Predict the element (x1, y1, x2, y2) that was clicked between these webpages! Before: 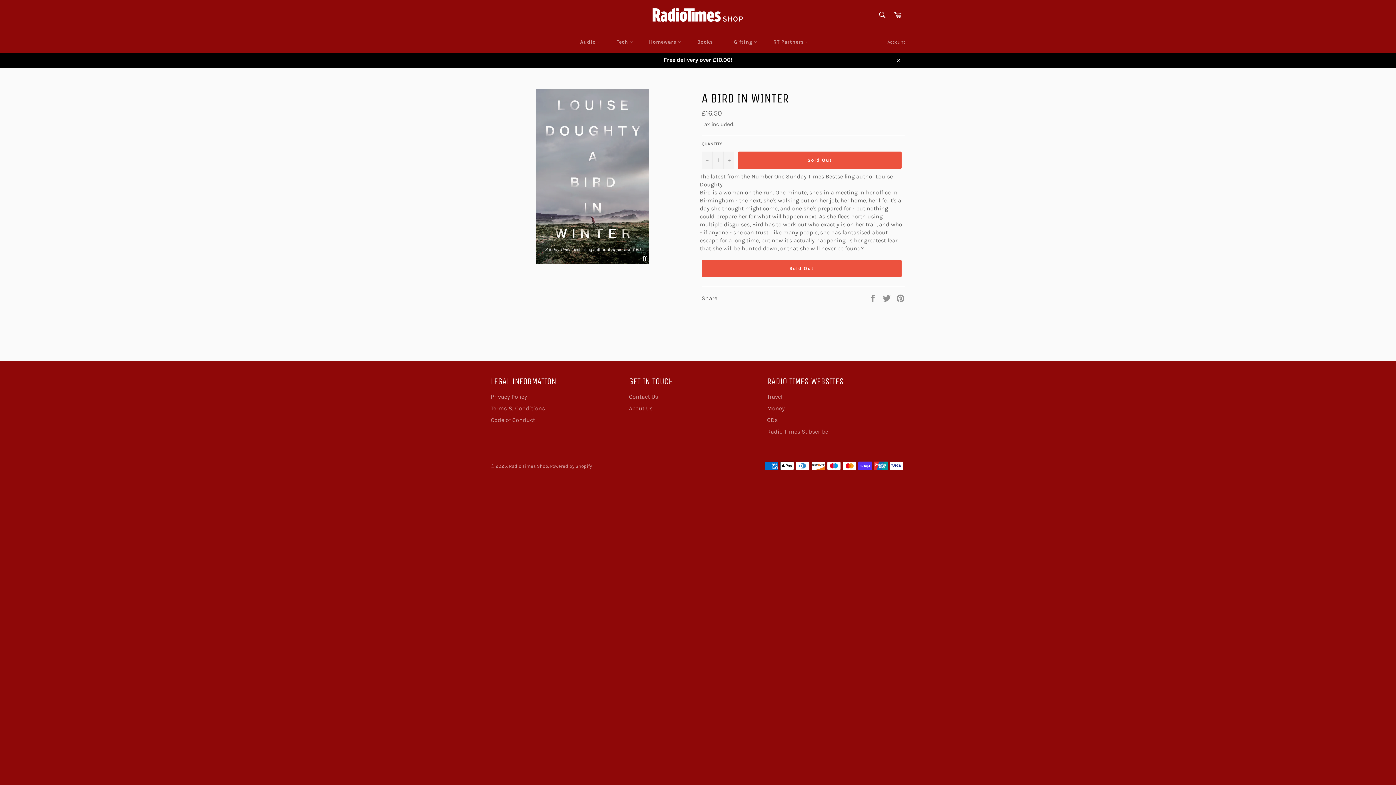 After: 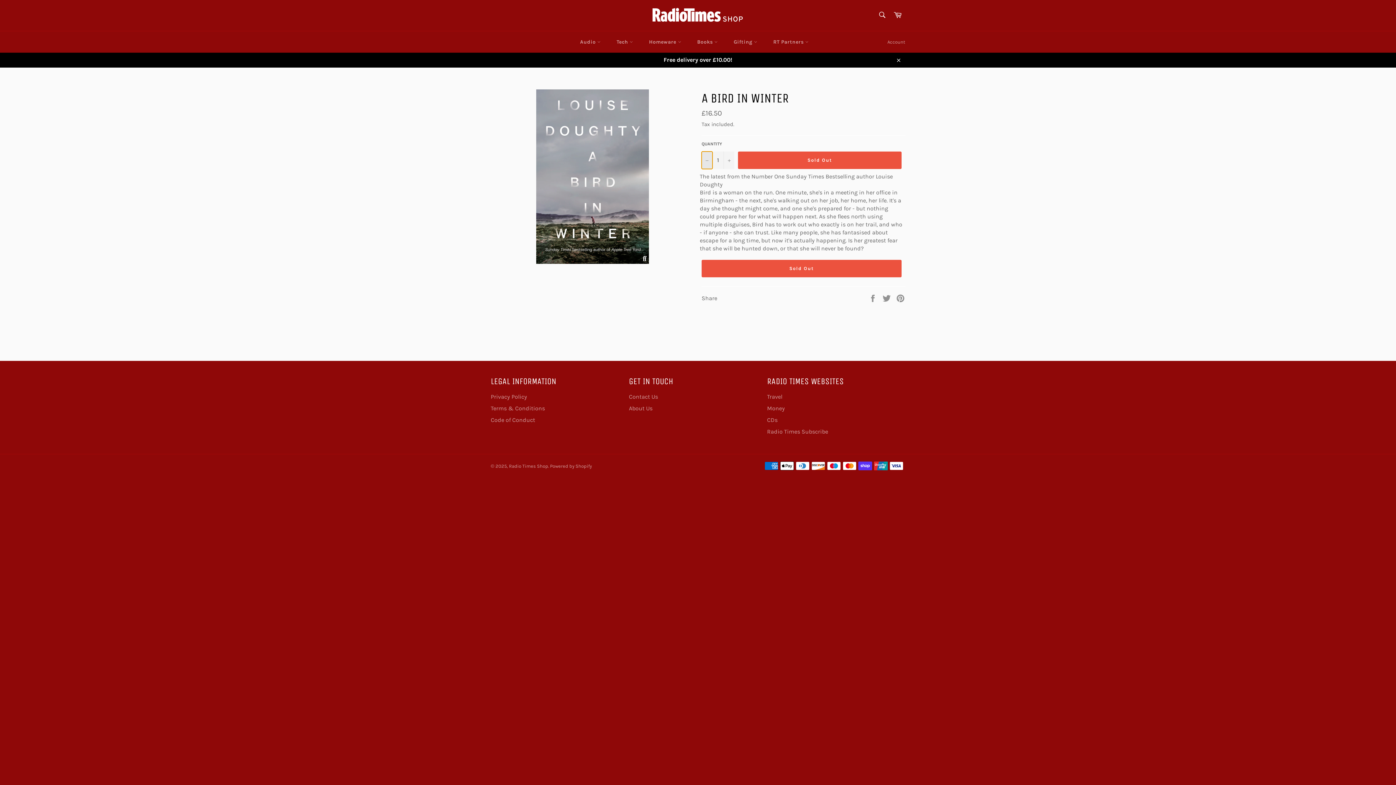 Action: bbox: (701, 151, 712, 168) label: Reduce item quantity by one